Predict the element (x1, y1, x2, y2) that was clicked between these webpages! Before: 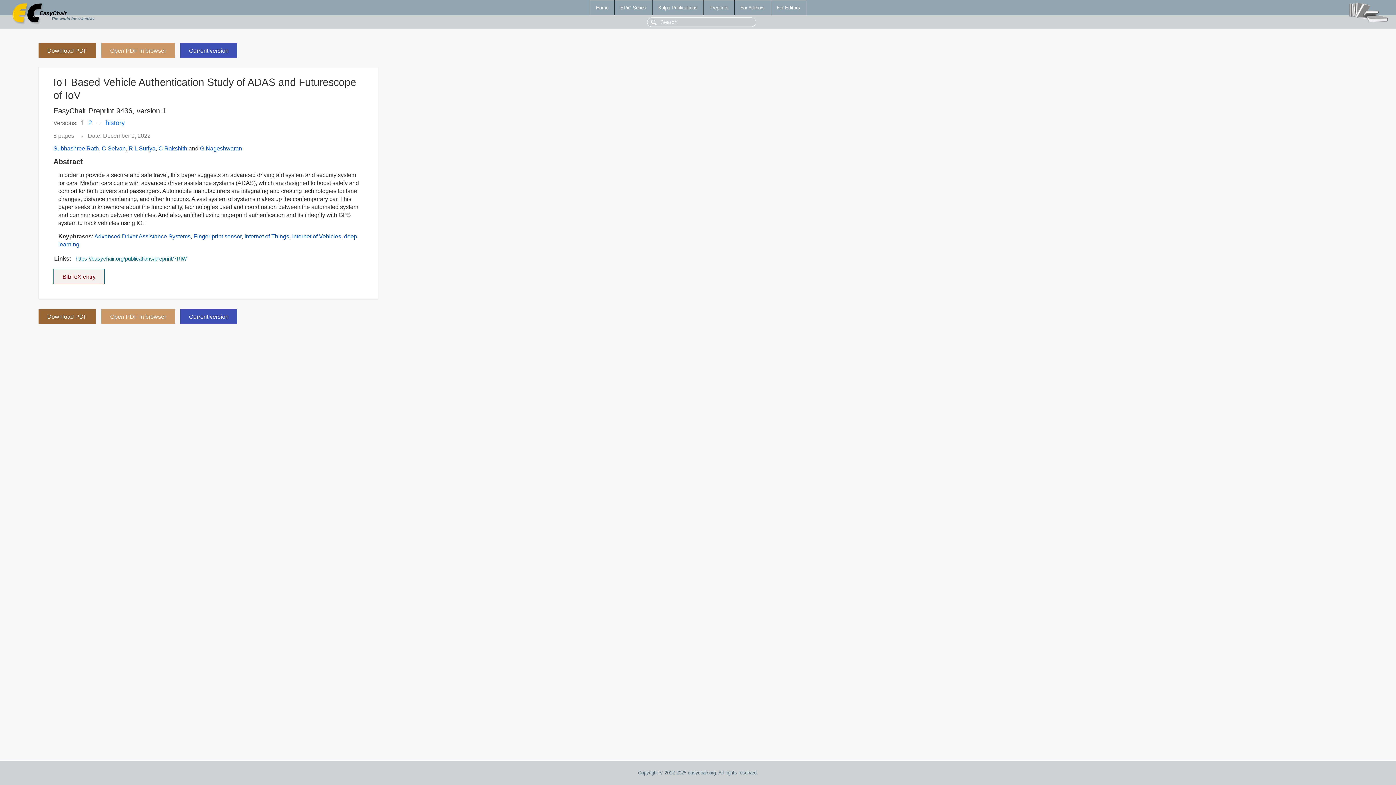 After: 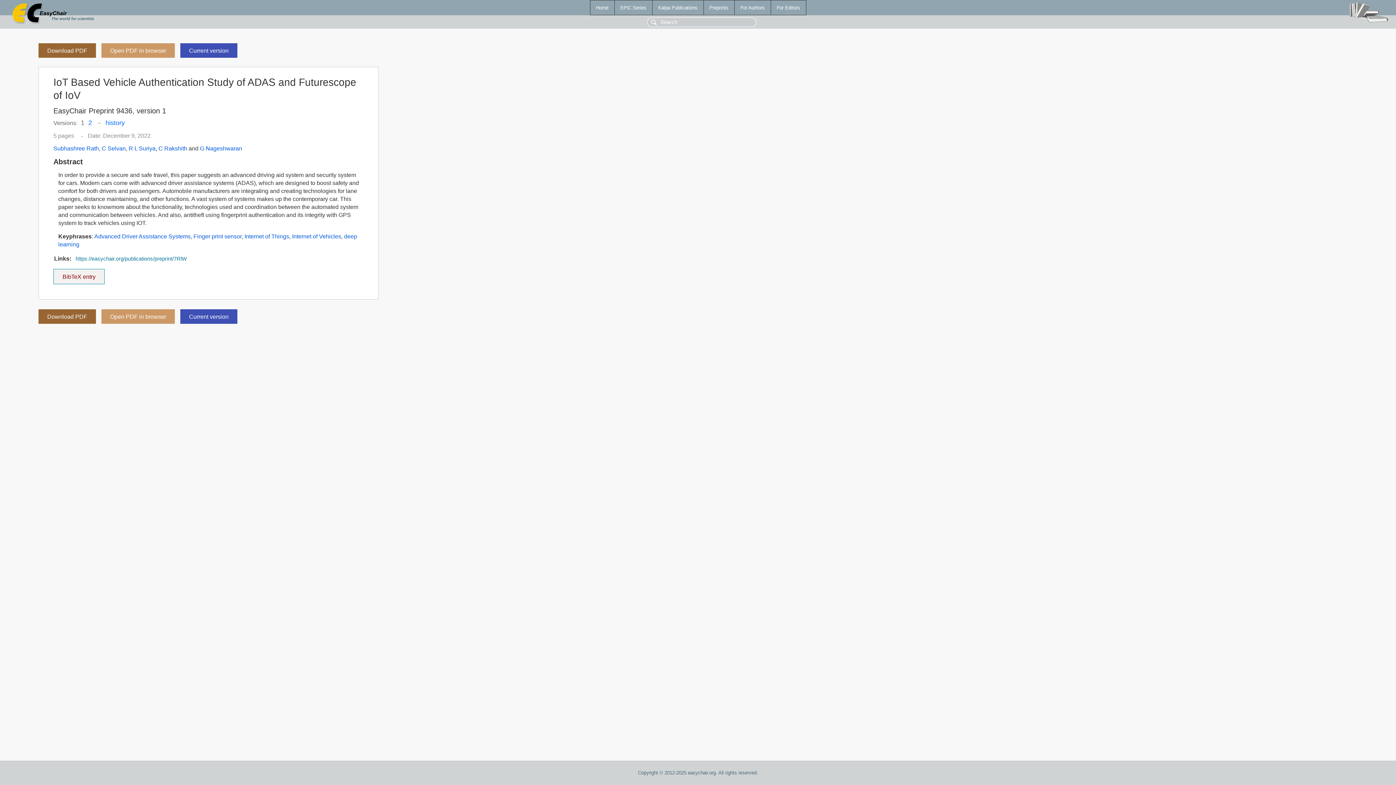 Action: label: https://easychair.org/publications/preprint/7RlW bbox: (75, 255, 186, 261)